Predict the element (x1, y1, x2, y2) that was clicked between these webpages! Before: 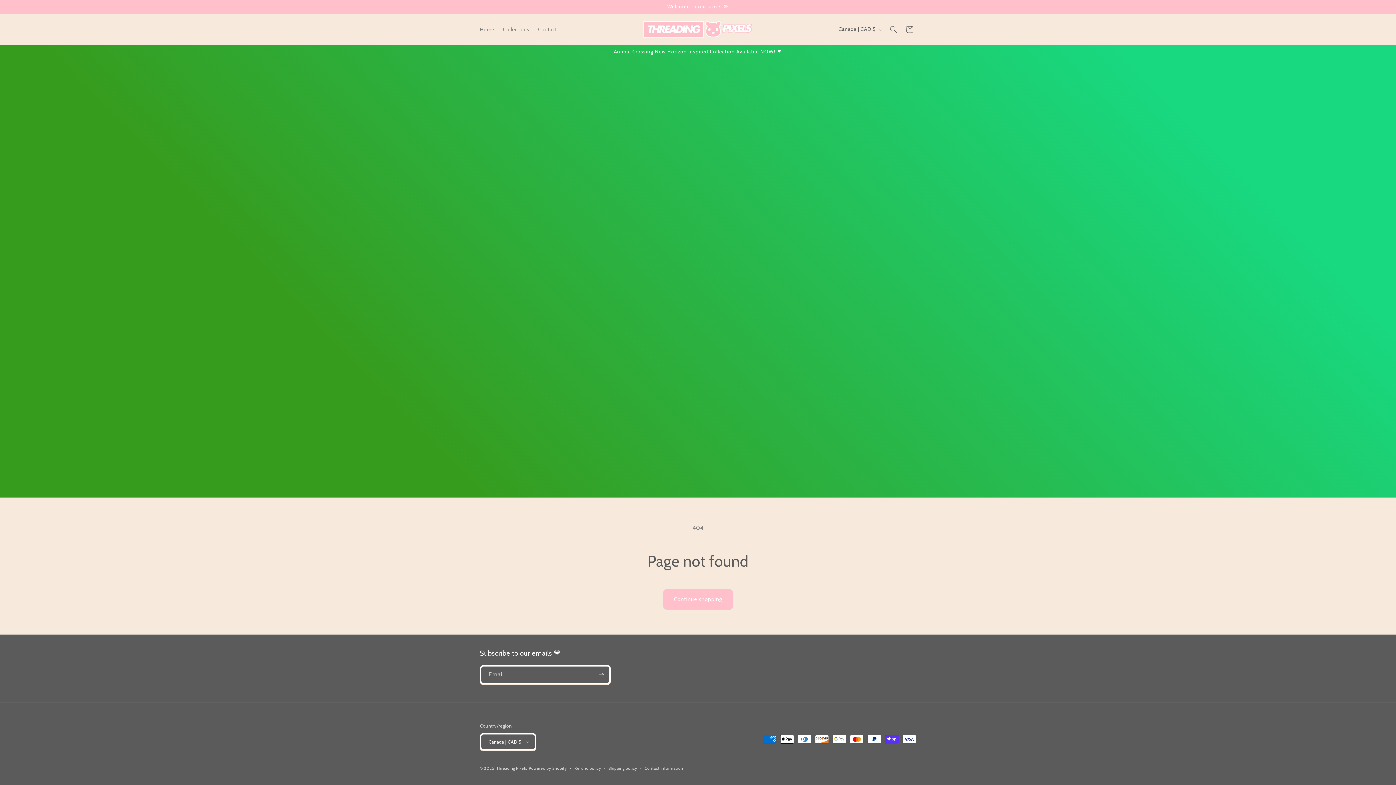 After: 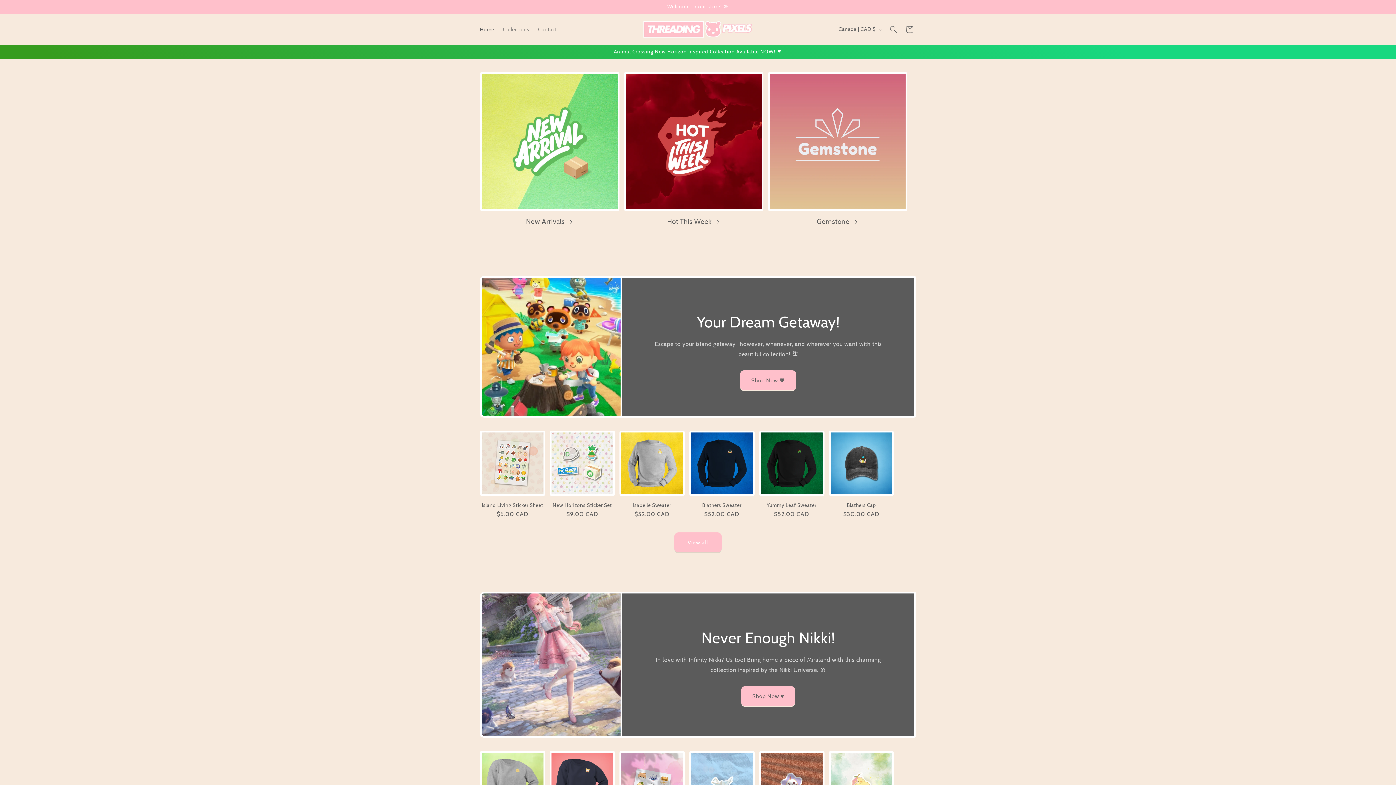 Action: label: Threading Pixels bbox: (496, 766, 527, 771)